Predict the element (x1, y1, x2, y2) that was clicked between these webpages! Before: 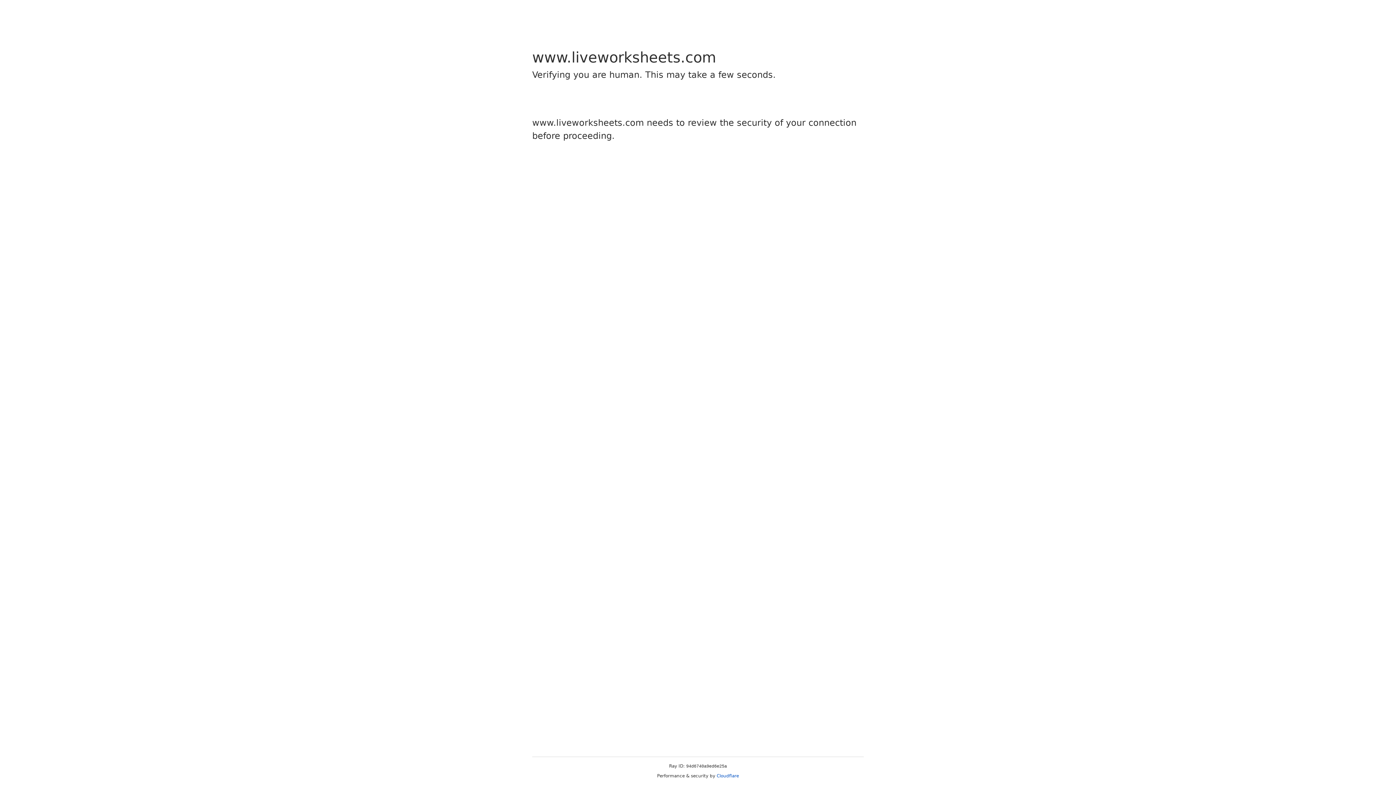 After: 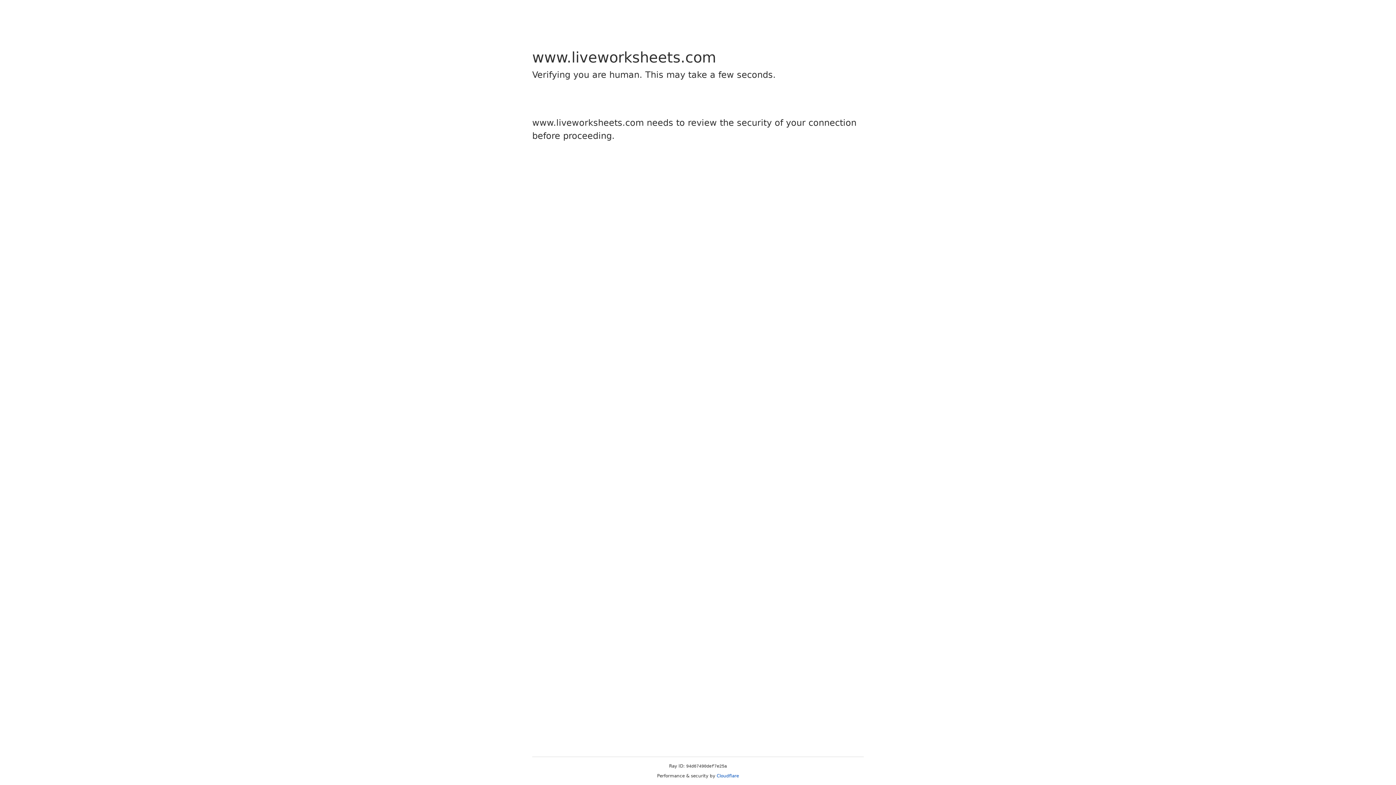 Action: label: Cloudflare bbox: (716, 773, 739, 778)